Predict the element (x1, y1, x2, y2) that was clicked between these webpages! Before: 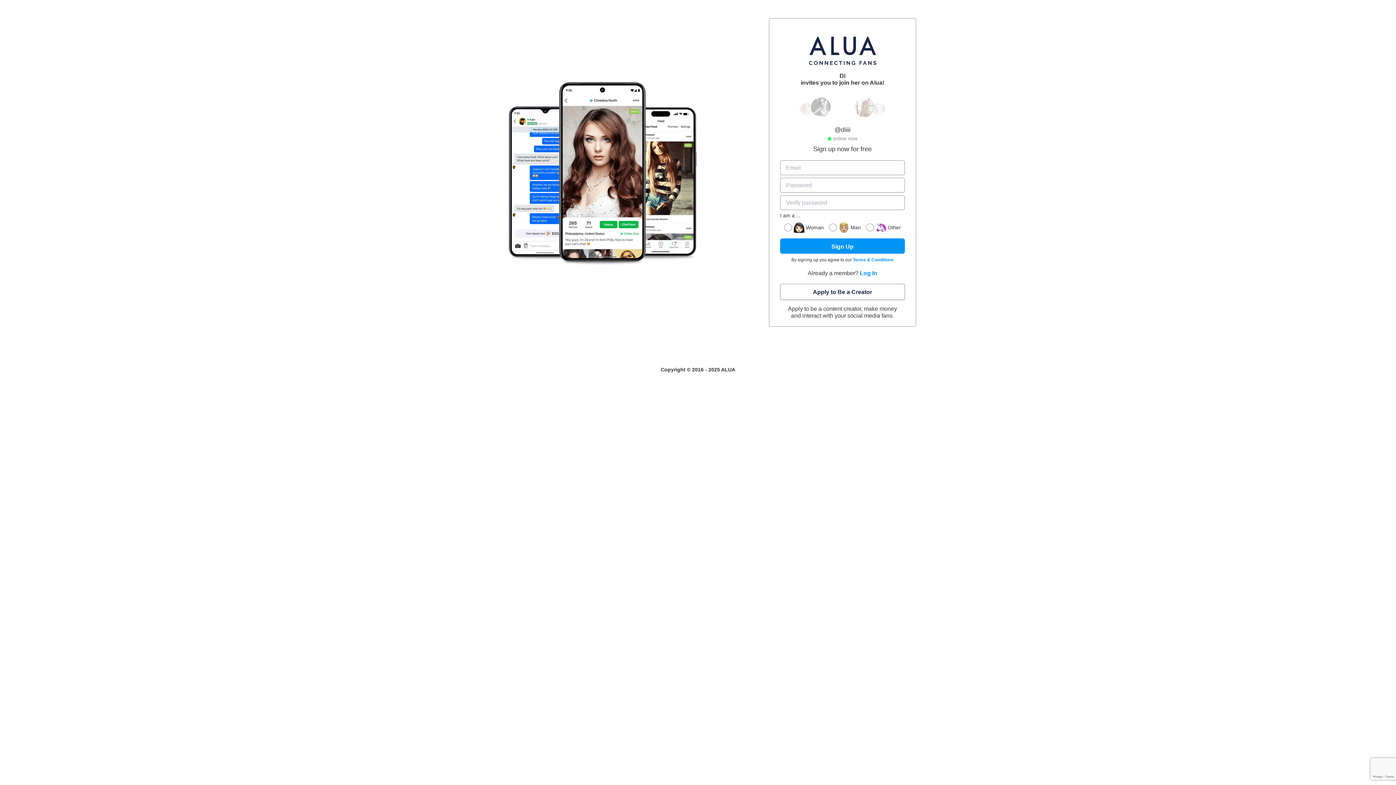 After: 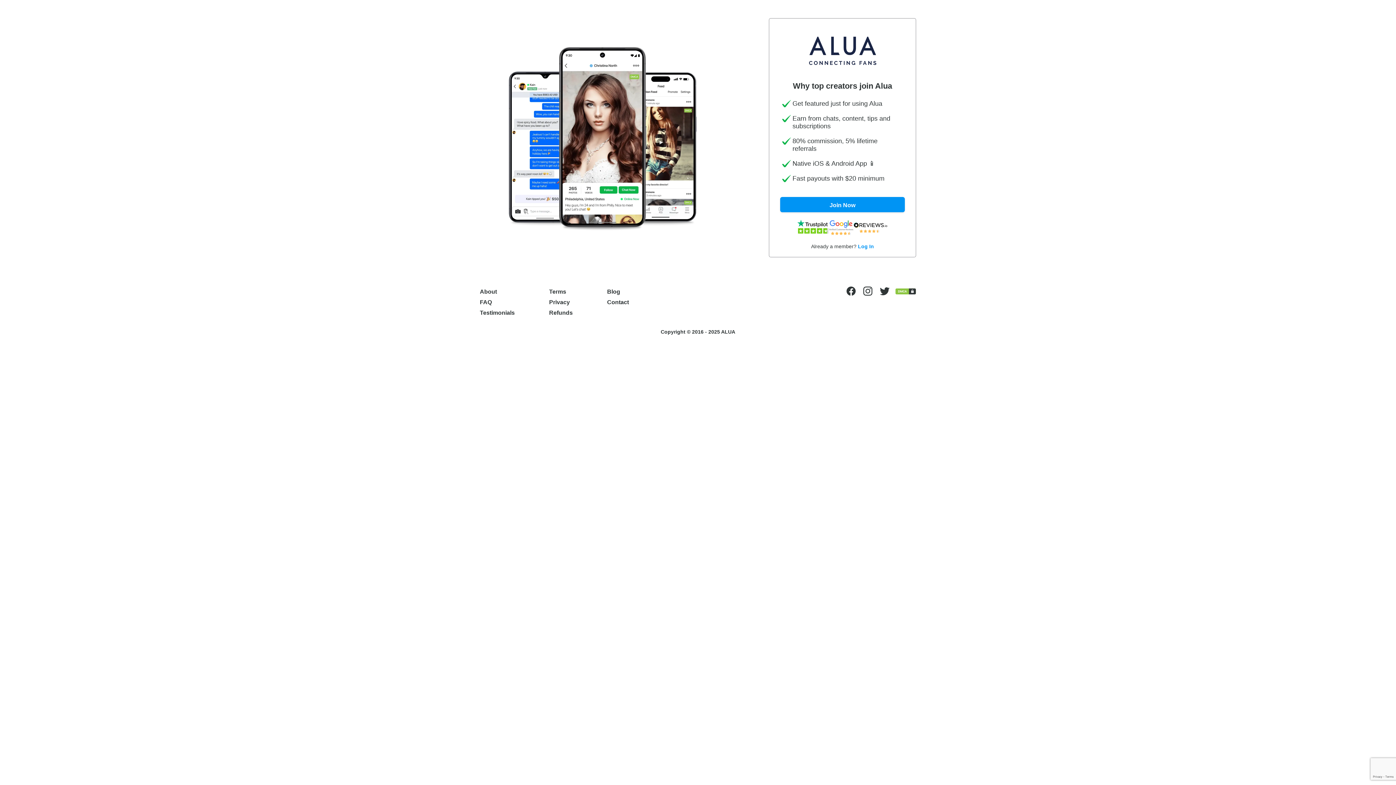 Action: bbox: (780, 284, 905, 300) label: Apply to Be a Creator